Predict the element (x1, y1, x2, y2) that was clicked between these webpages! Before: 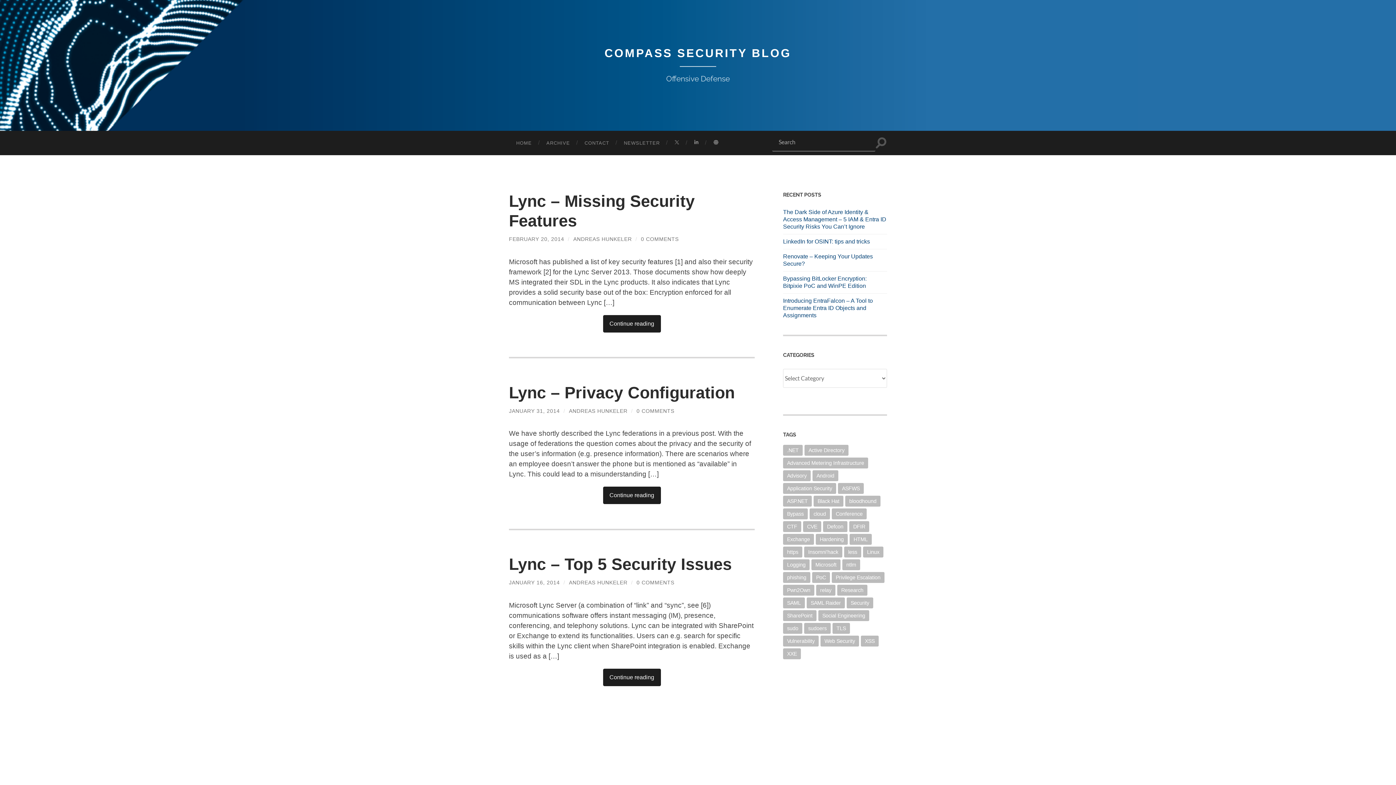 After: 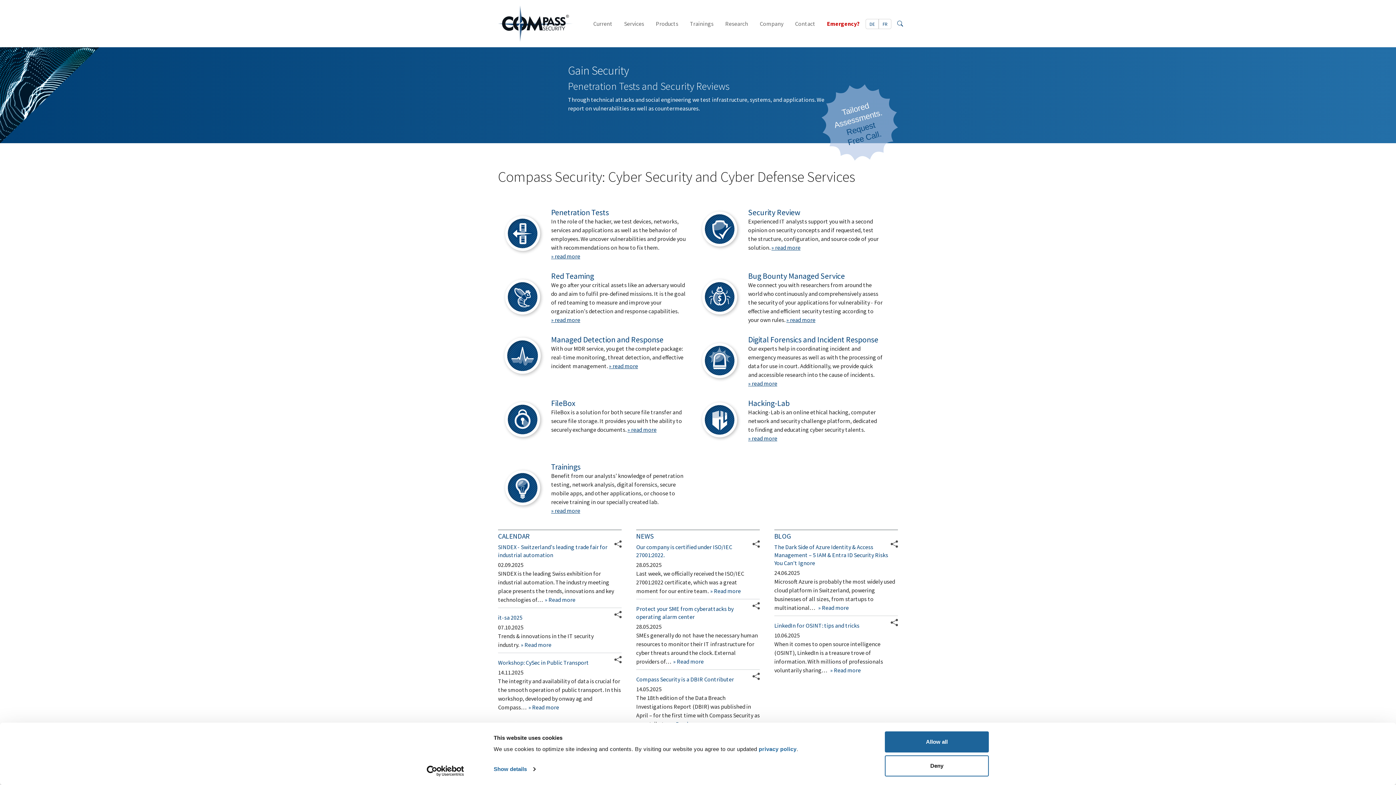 Action: bbox: (706, 130, 725, 155)